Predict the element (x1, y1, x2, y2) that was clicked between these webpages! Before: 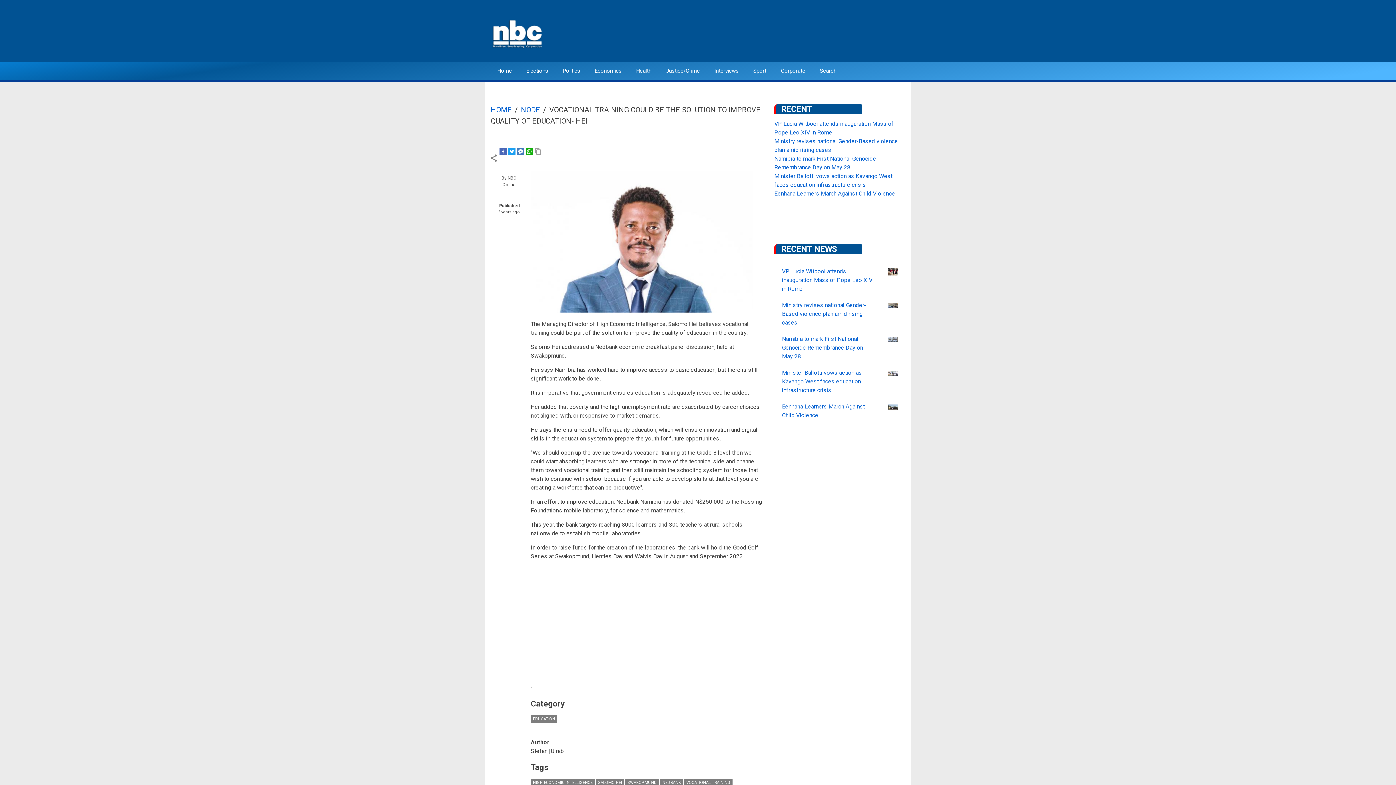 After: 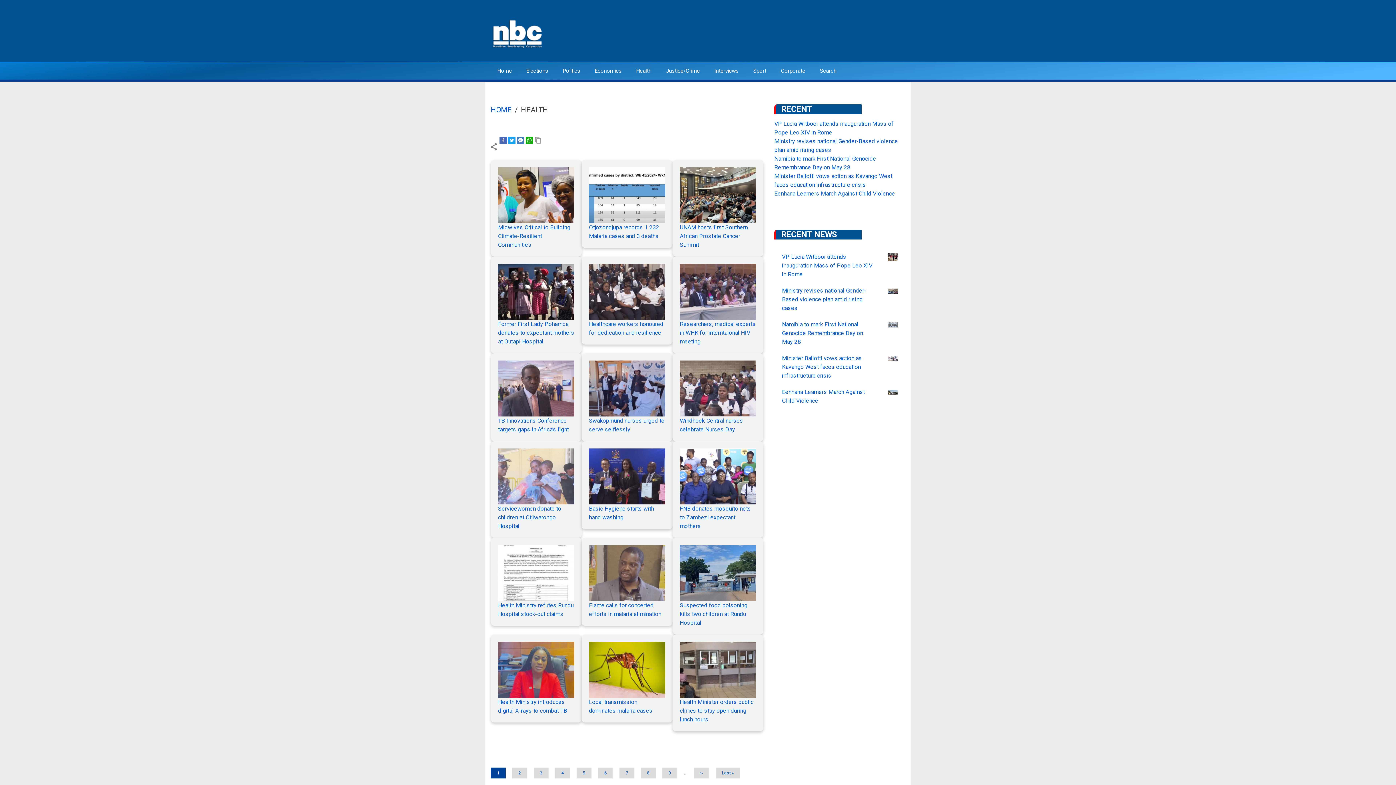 Action: label: Health bbox: (629, 62, 658, 79)